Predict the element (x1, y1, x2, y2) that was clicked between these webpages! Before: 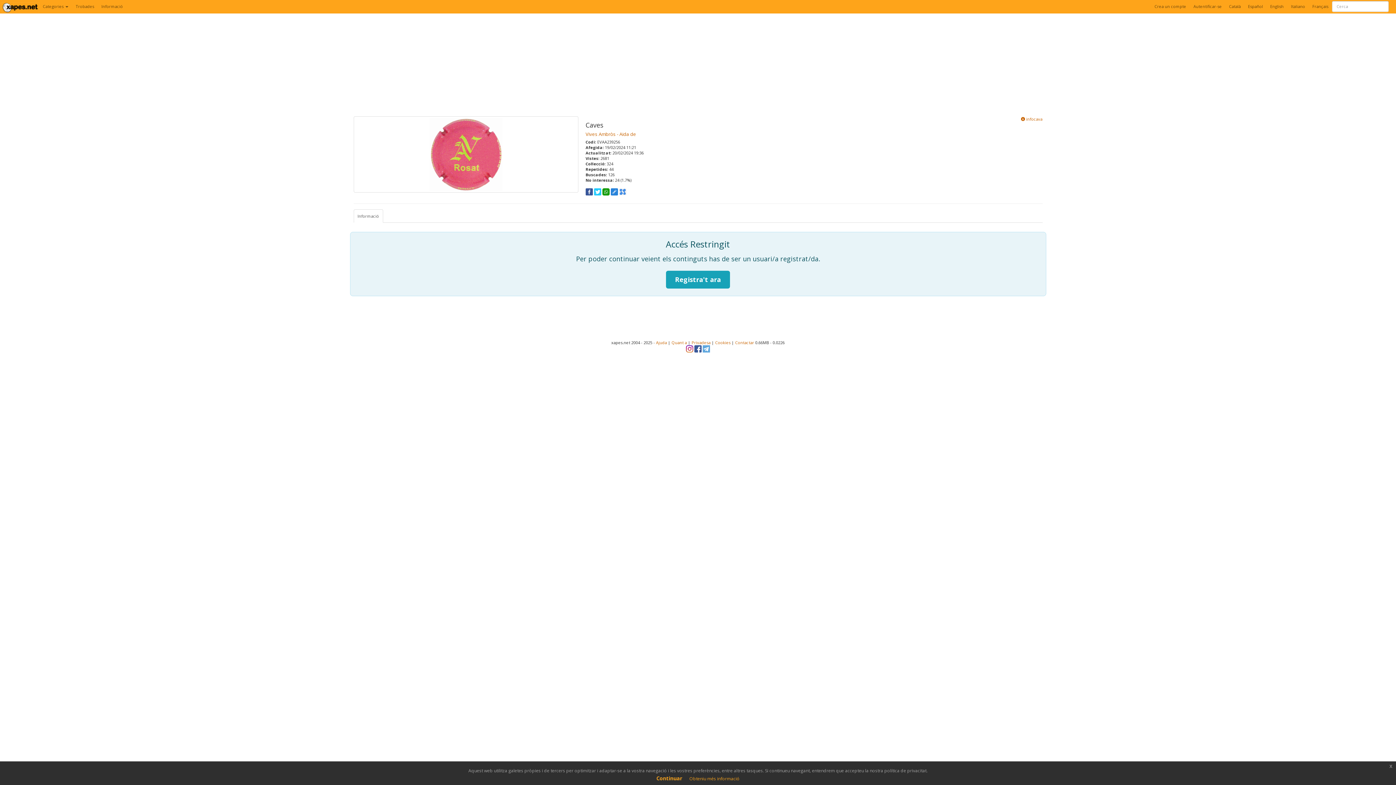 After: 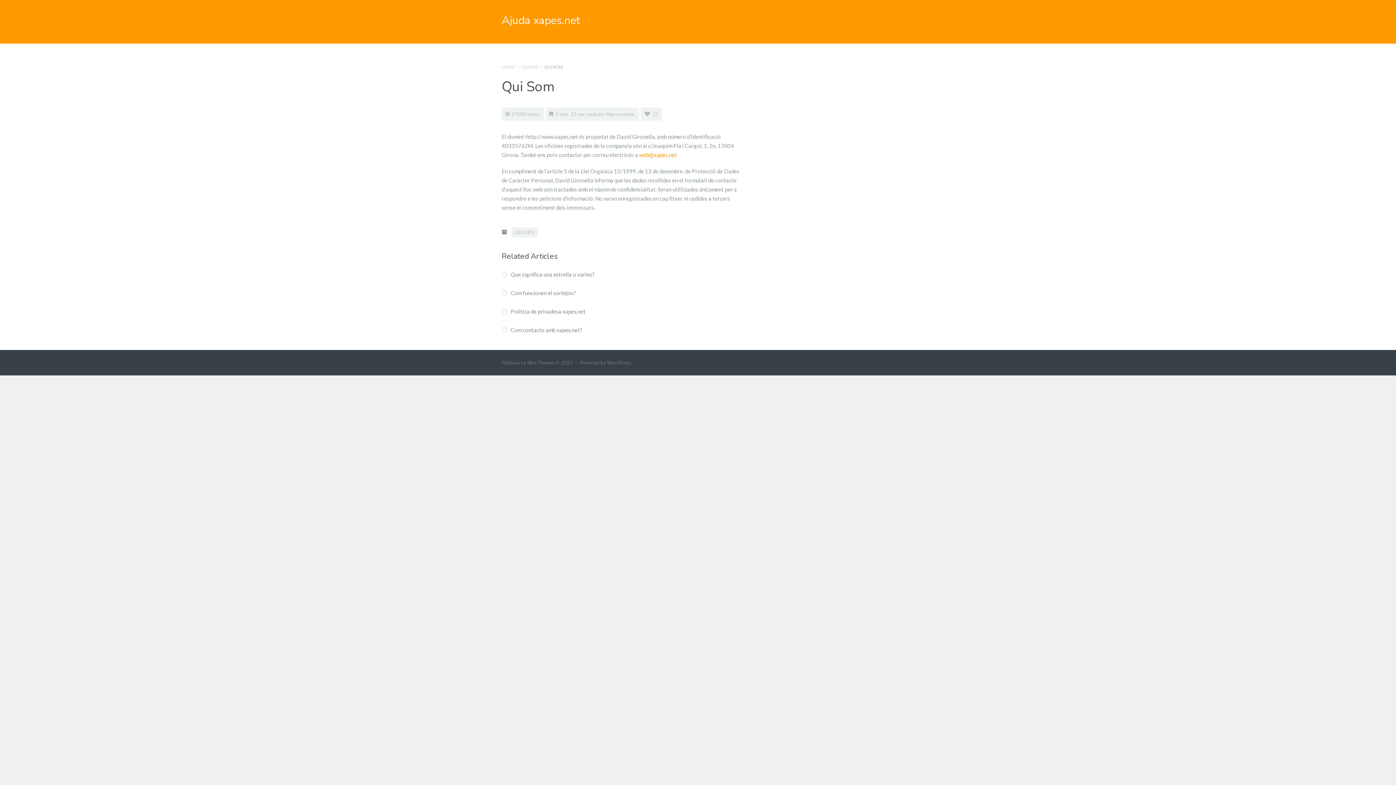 Action: label: Quant a bbox: (671, 340, 687, 345)